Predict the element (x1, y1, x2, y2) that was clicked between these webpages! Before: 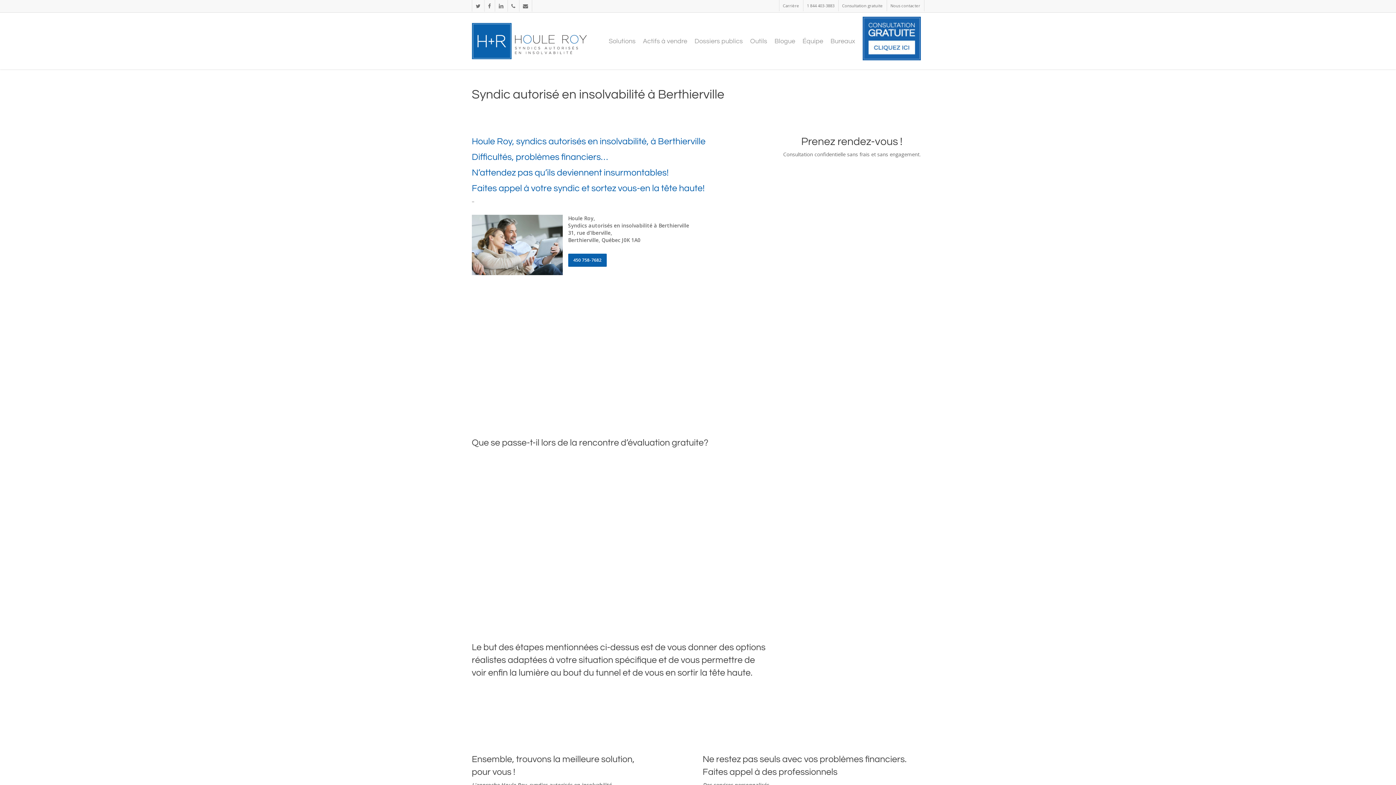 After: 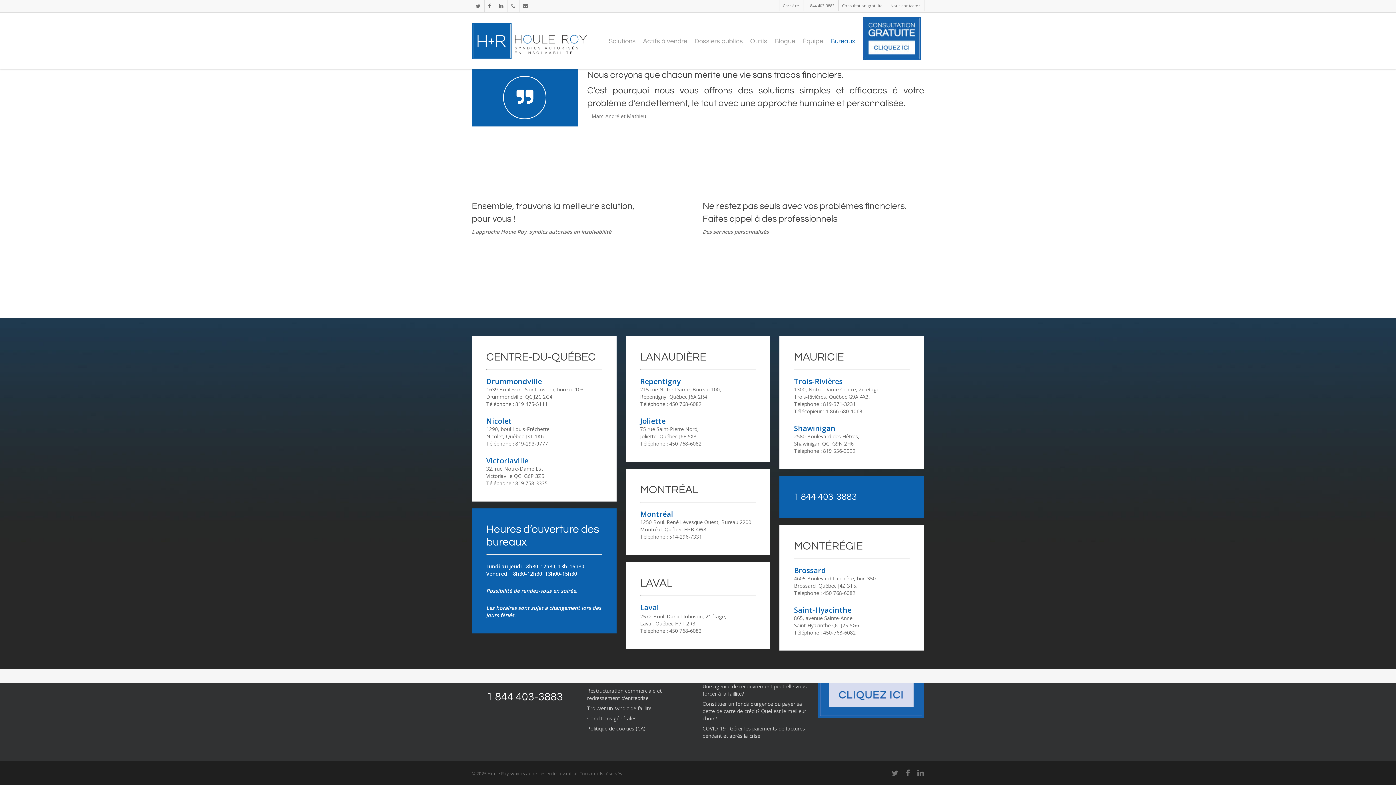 Action: bbox: (827, 34, 859, 47) label: Bureaux